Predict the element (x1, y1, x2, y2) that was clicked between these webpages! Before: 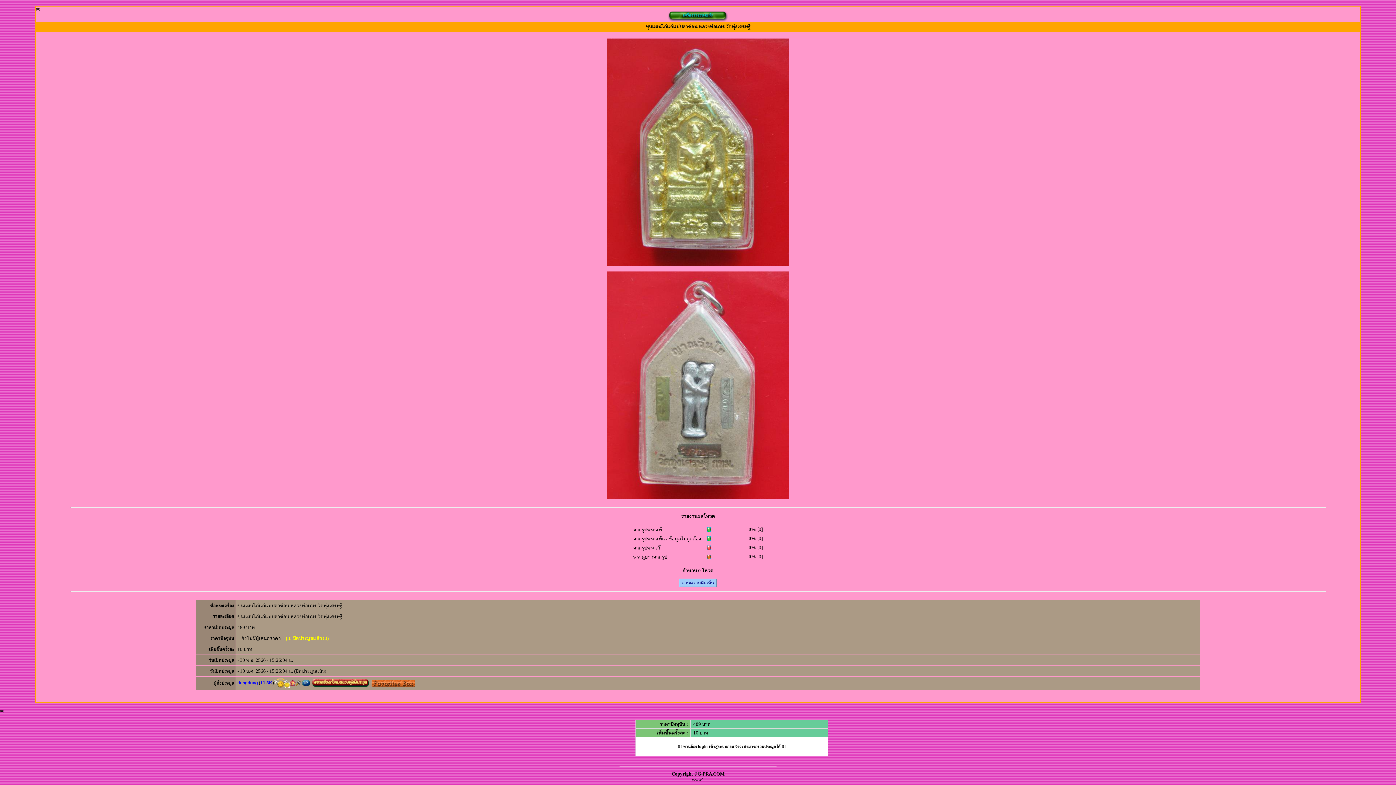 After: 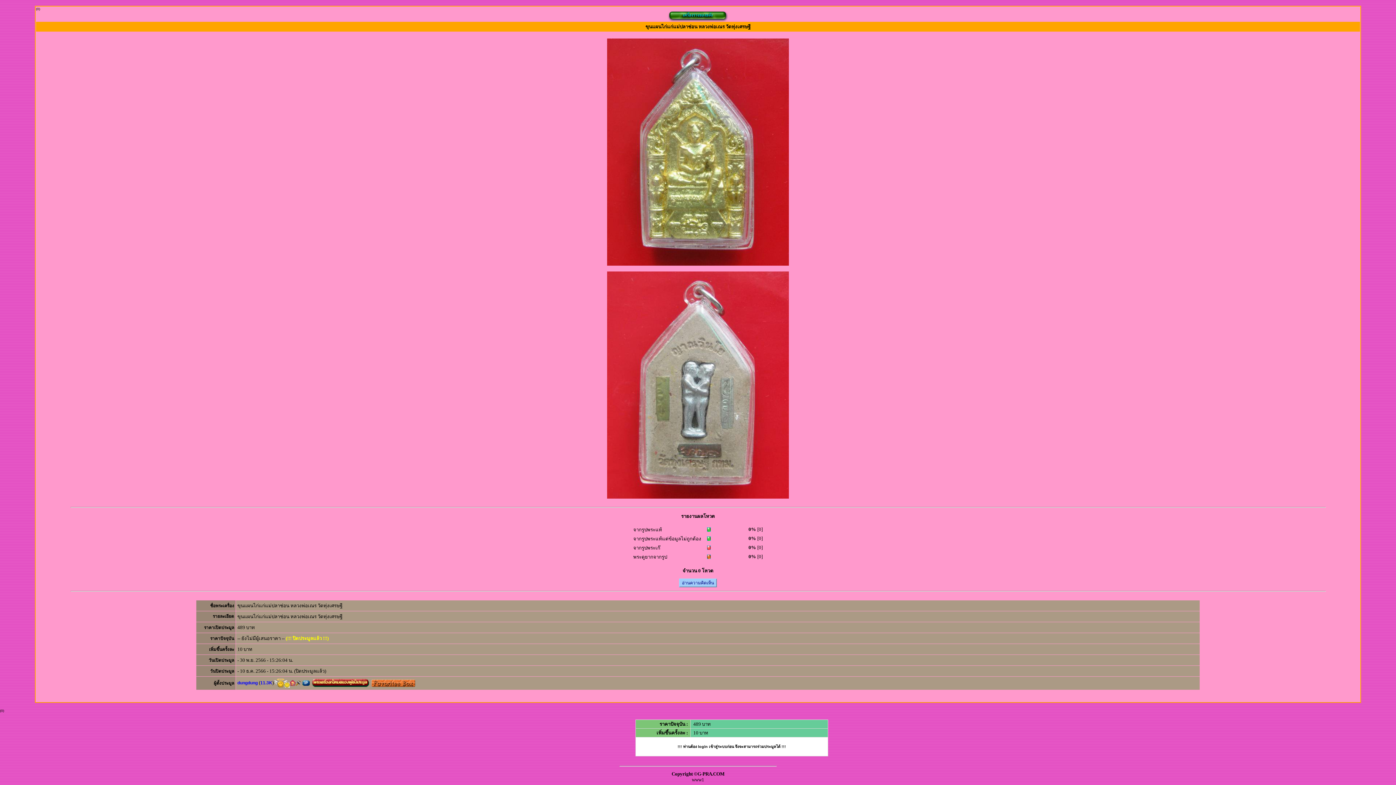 Action: bbox: (371, 680, 415, 685)